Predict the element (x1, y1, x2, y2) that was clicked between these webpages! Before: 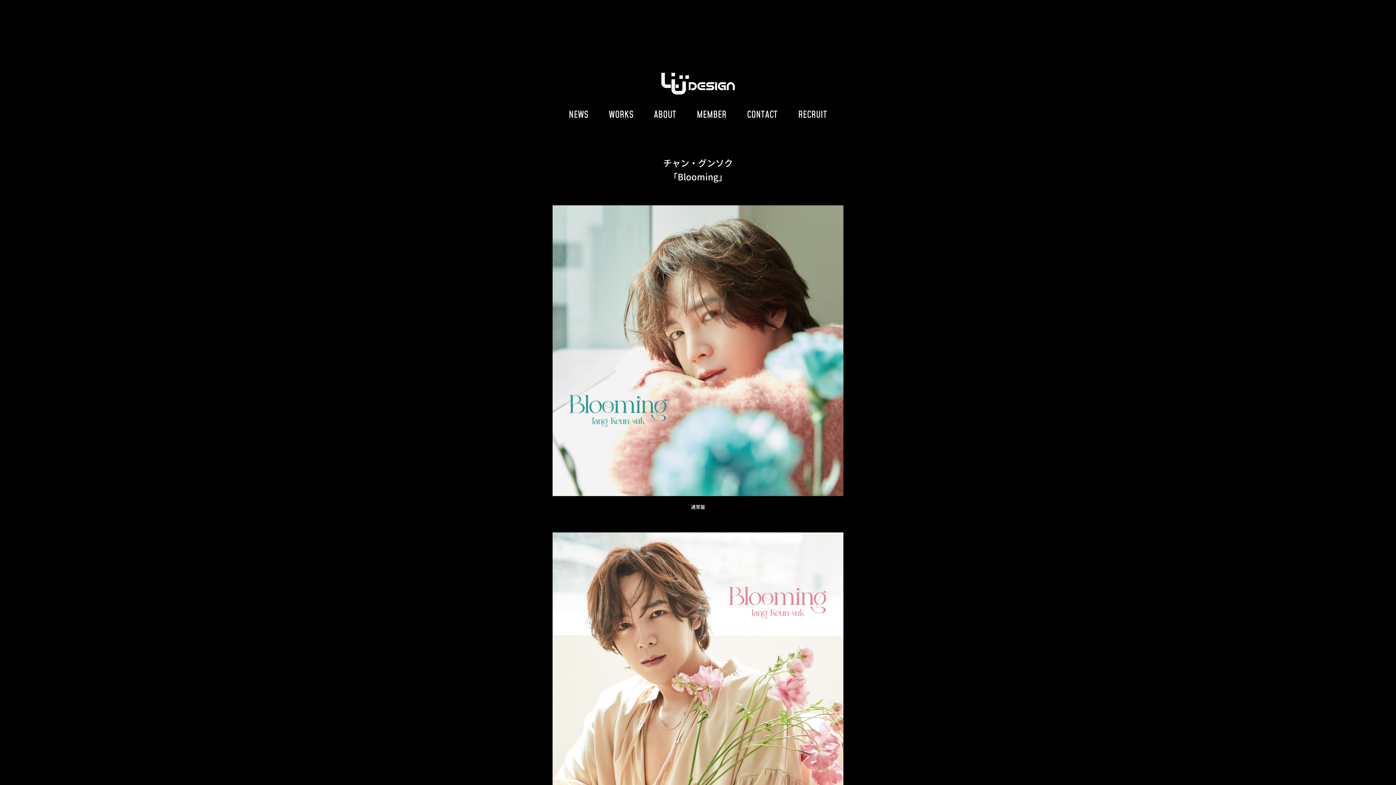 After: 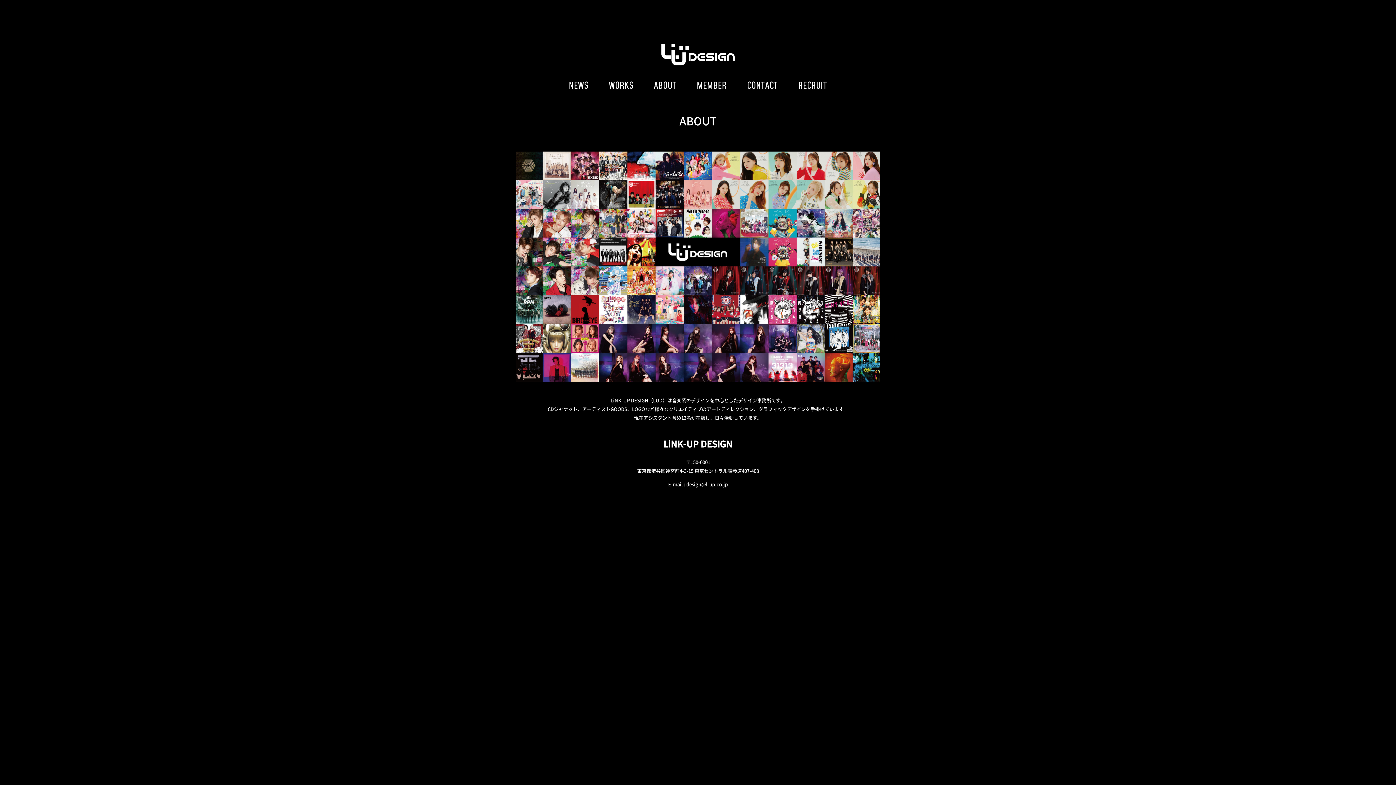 Action: label: ABOUT bbox: (648, 109, 682, 119)